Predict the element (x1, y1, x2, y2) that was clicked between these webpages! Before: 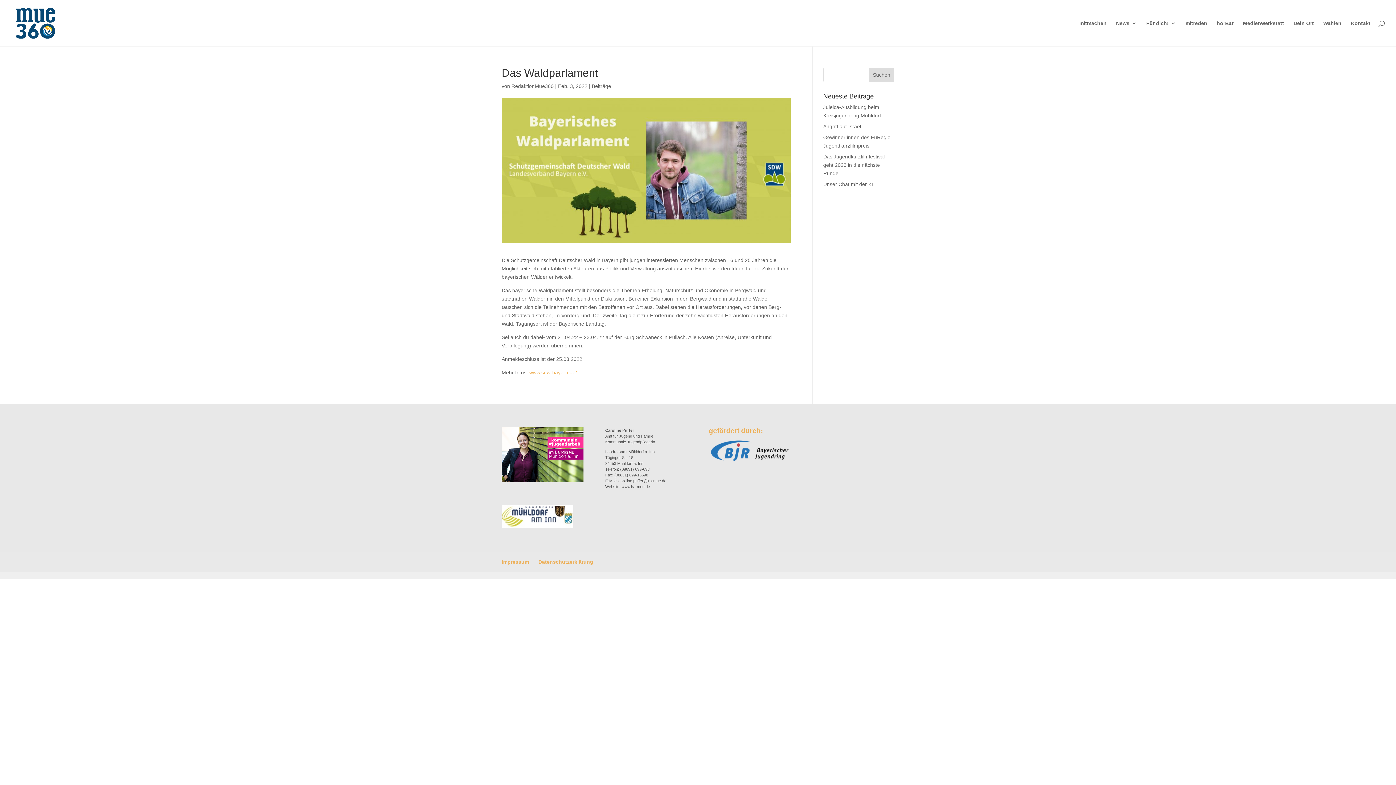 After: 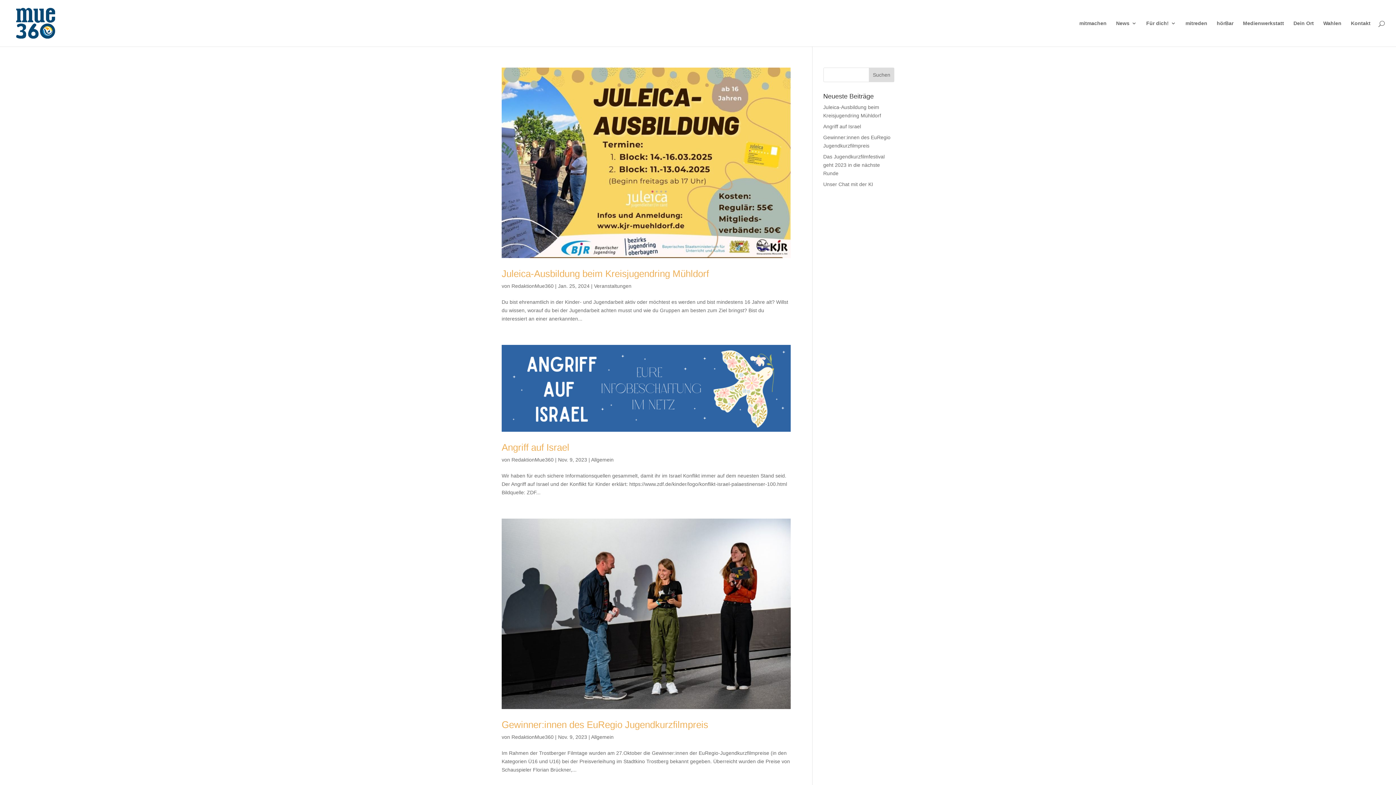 Action: label: RedaktionMue360 bbox: (511, 83, 553, 89)